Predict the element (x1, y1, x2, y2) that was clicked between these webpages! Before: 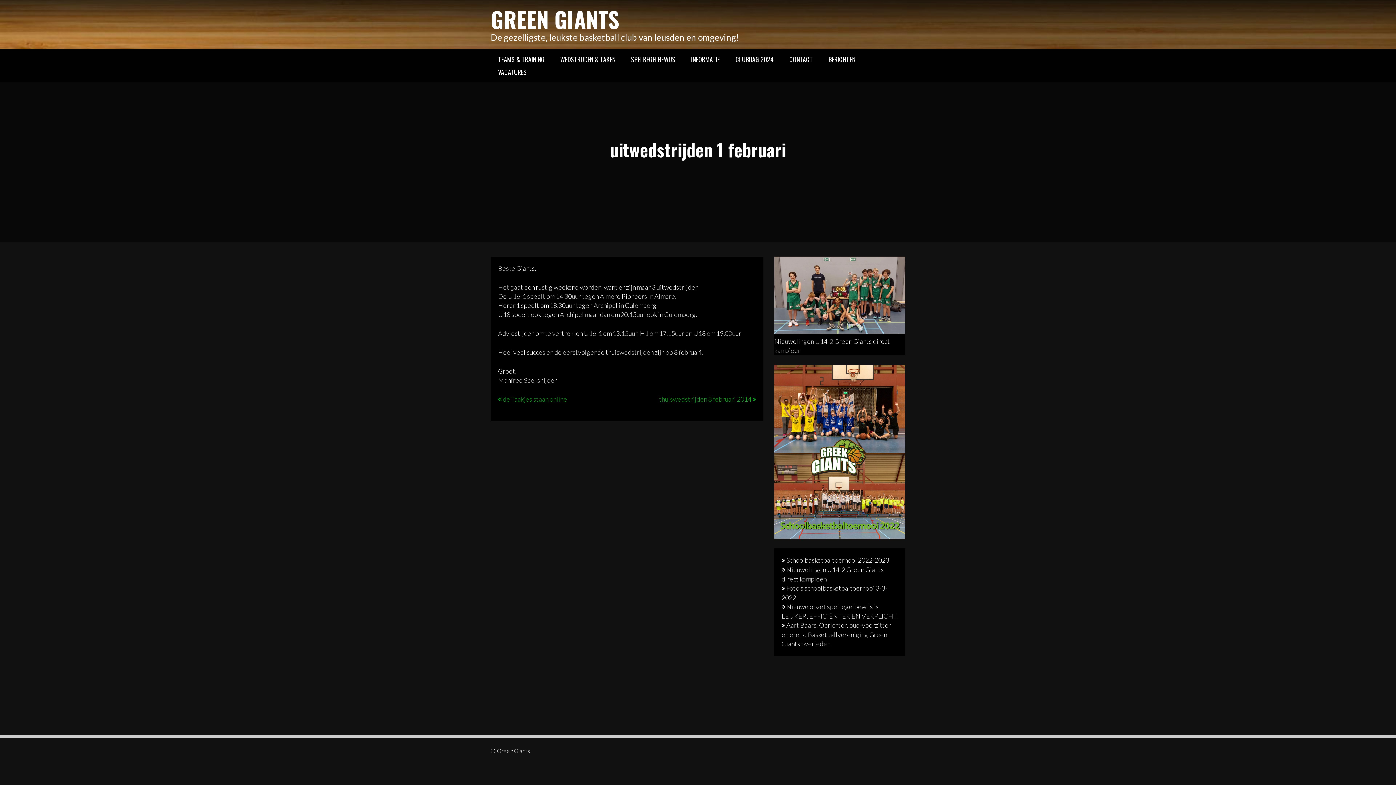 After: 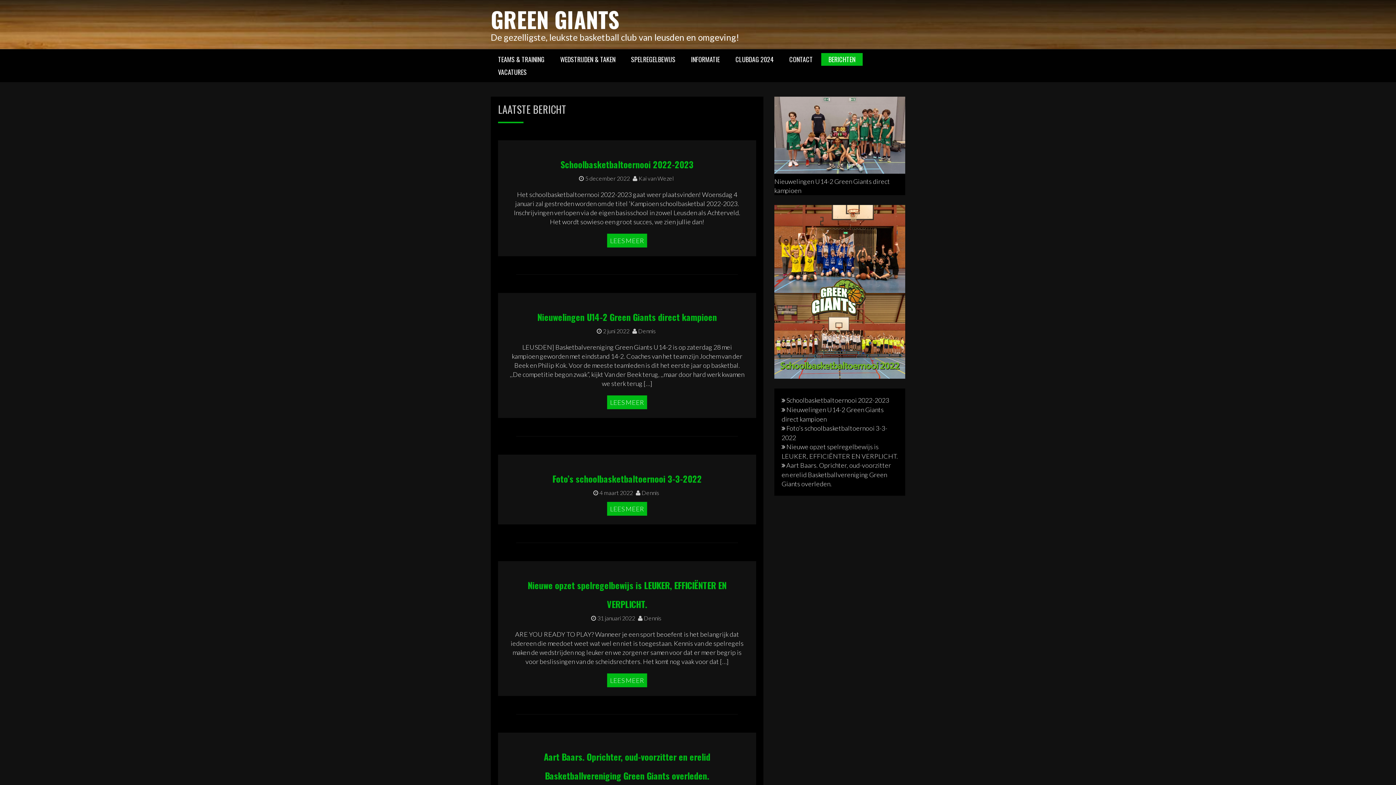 Action: label: BERICHTEN bbox: (821, 53, 862, 65)